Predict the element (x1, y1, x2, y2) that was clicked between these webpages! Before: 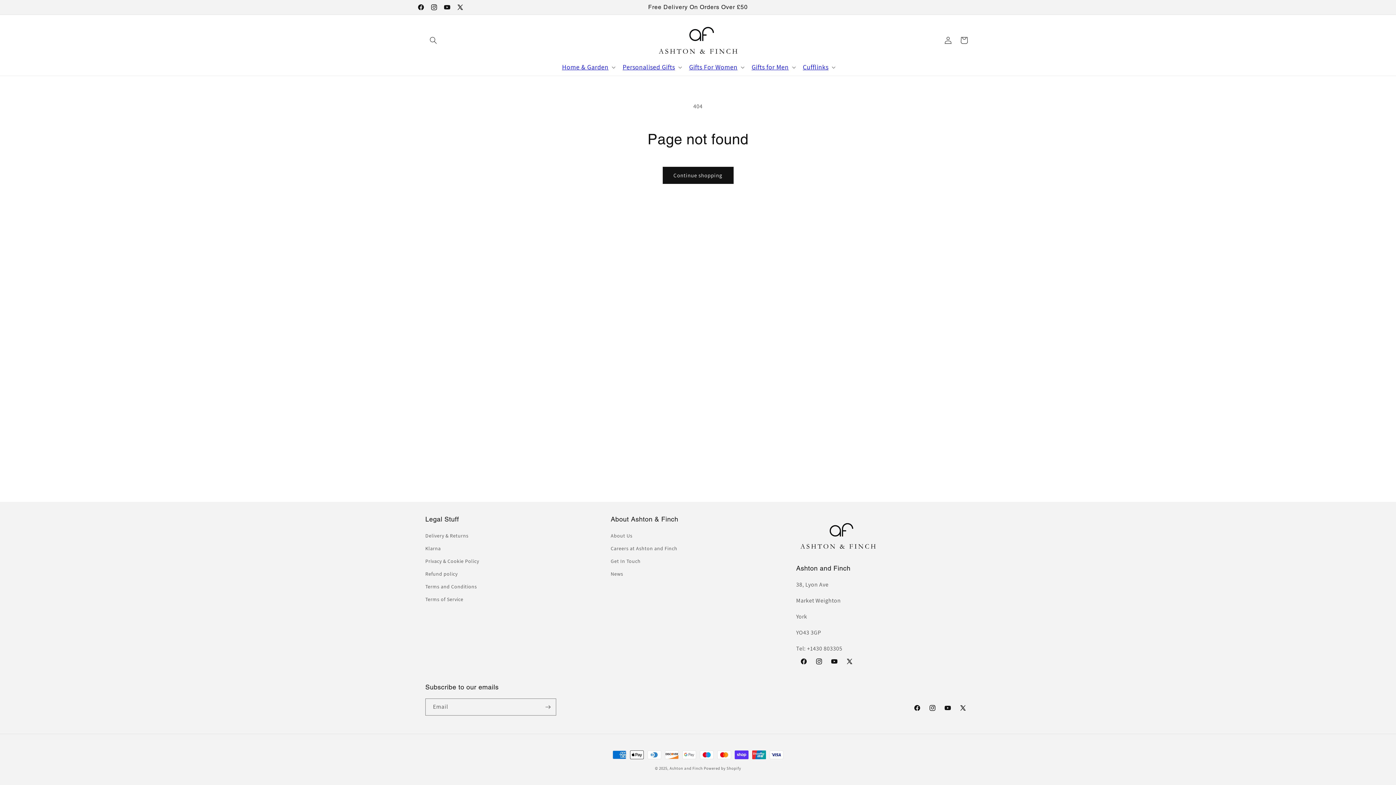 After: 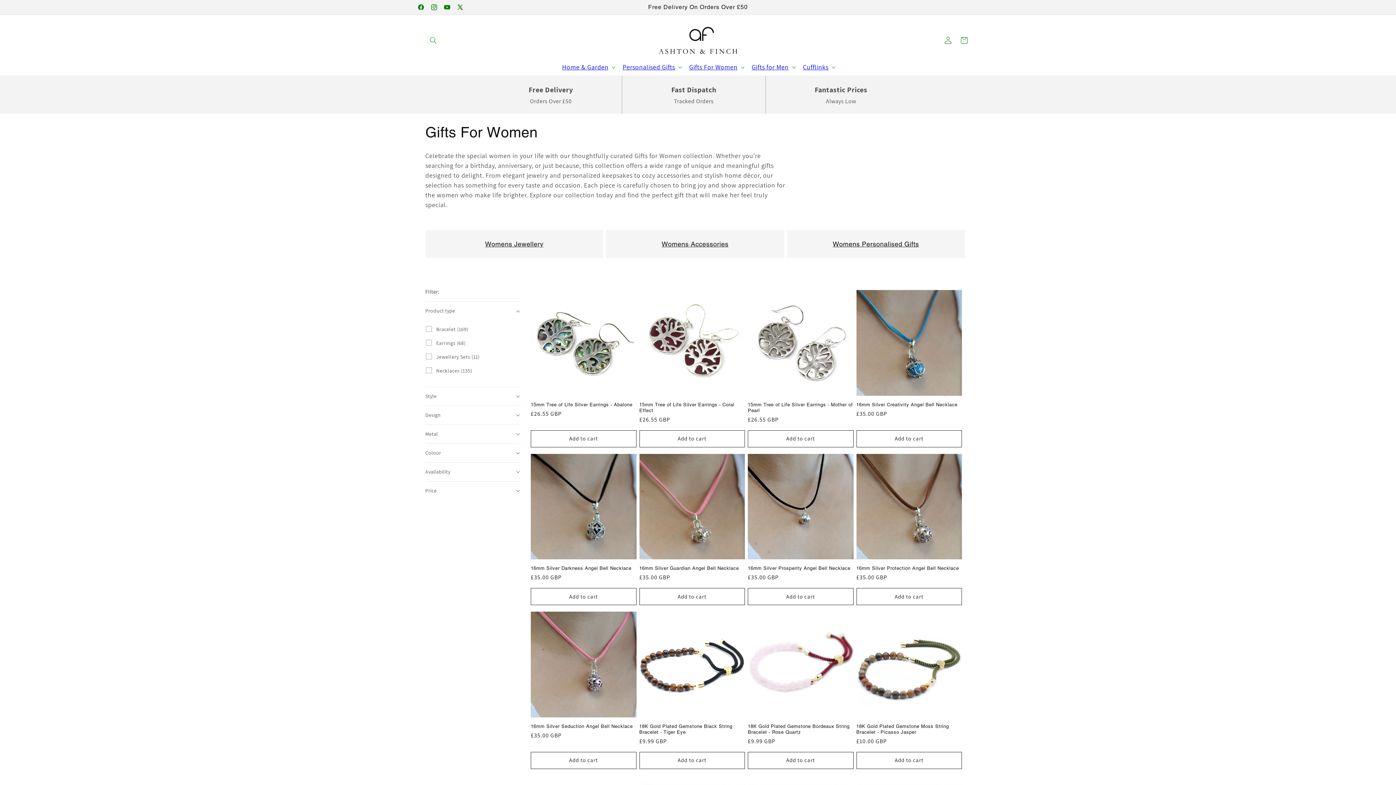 Action: label: Gifts For Women bbox: (684, 58, 747, 75)